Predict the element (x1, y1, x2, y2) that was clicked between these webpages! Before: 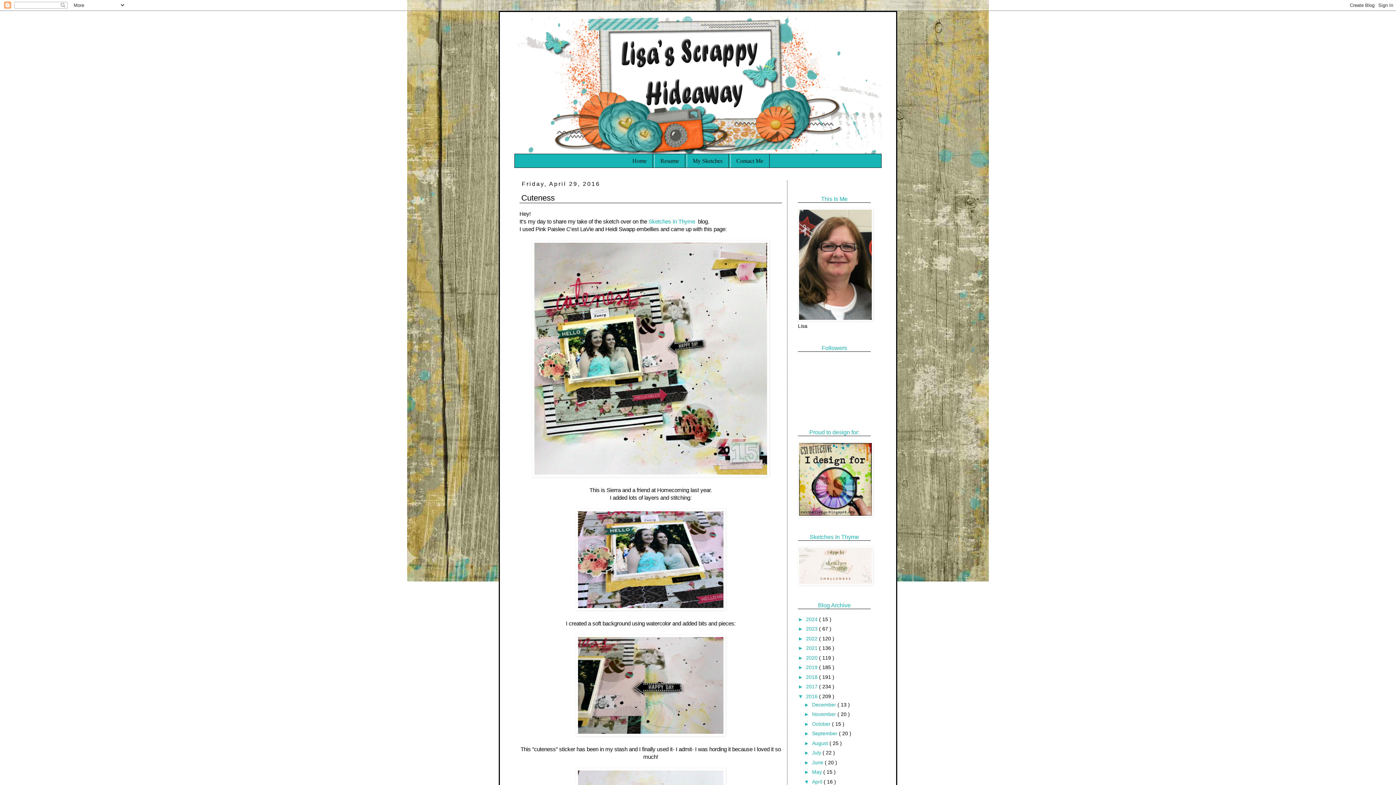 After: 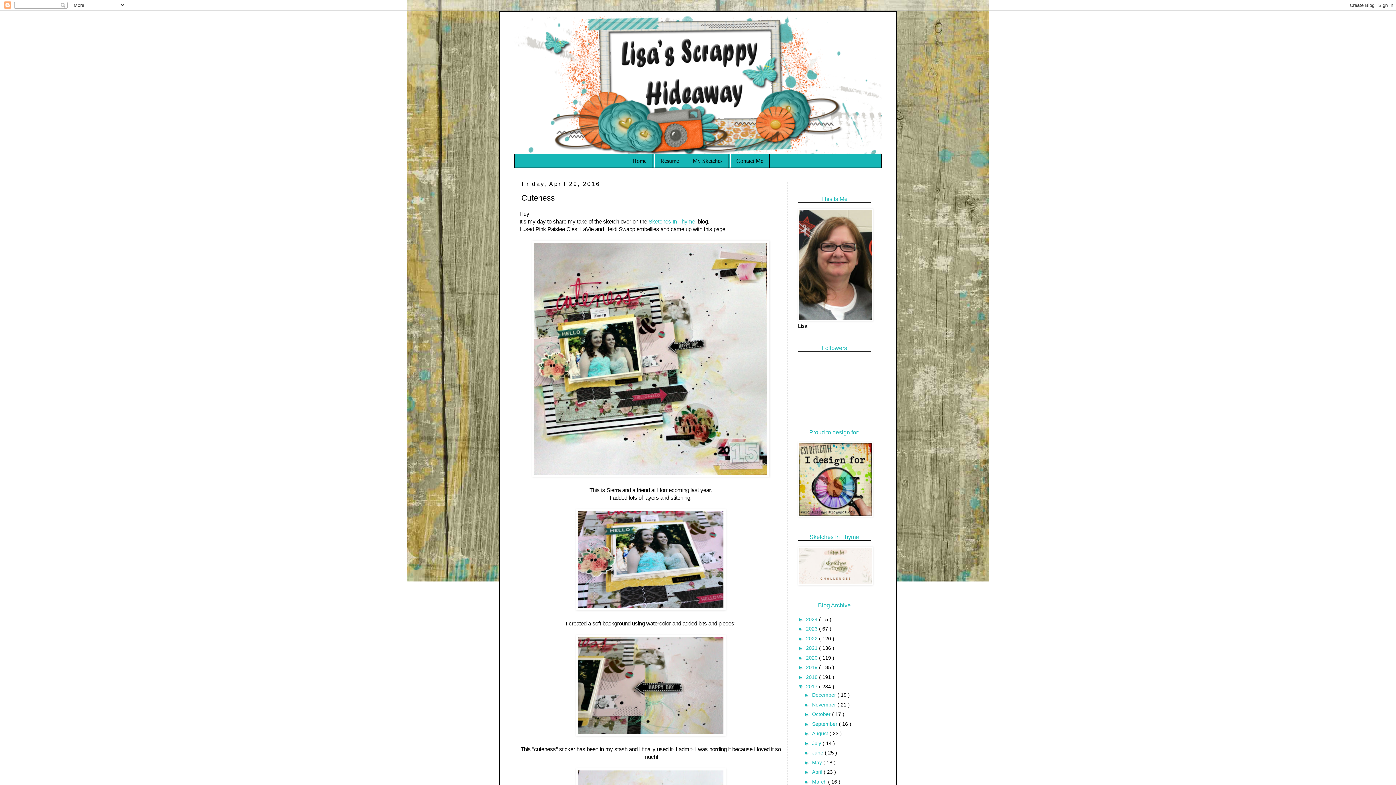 Action: label: ►   bbox: (798, 684, 806, 689)